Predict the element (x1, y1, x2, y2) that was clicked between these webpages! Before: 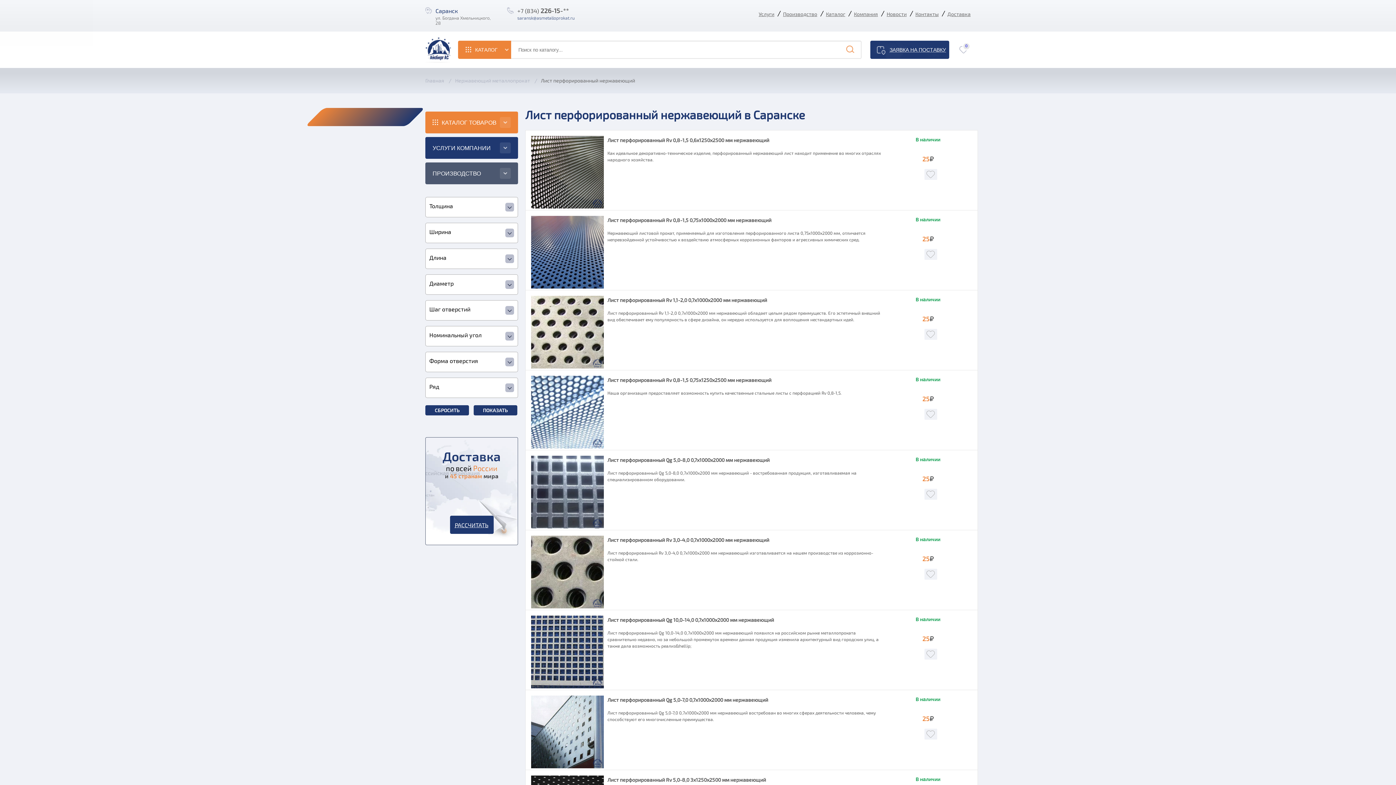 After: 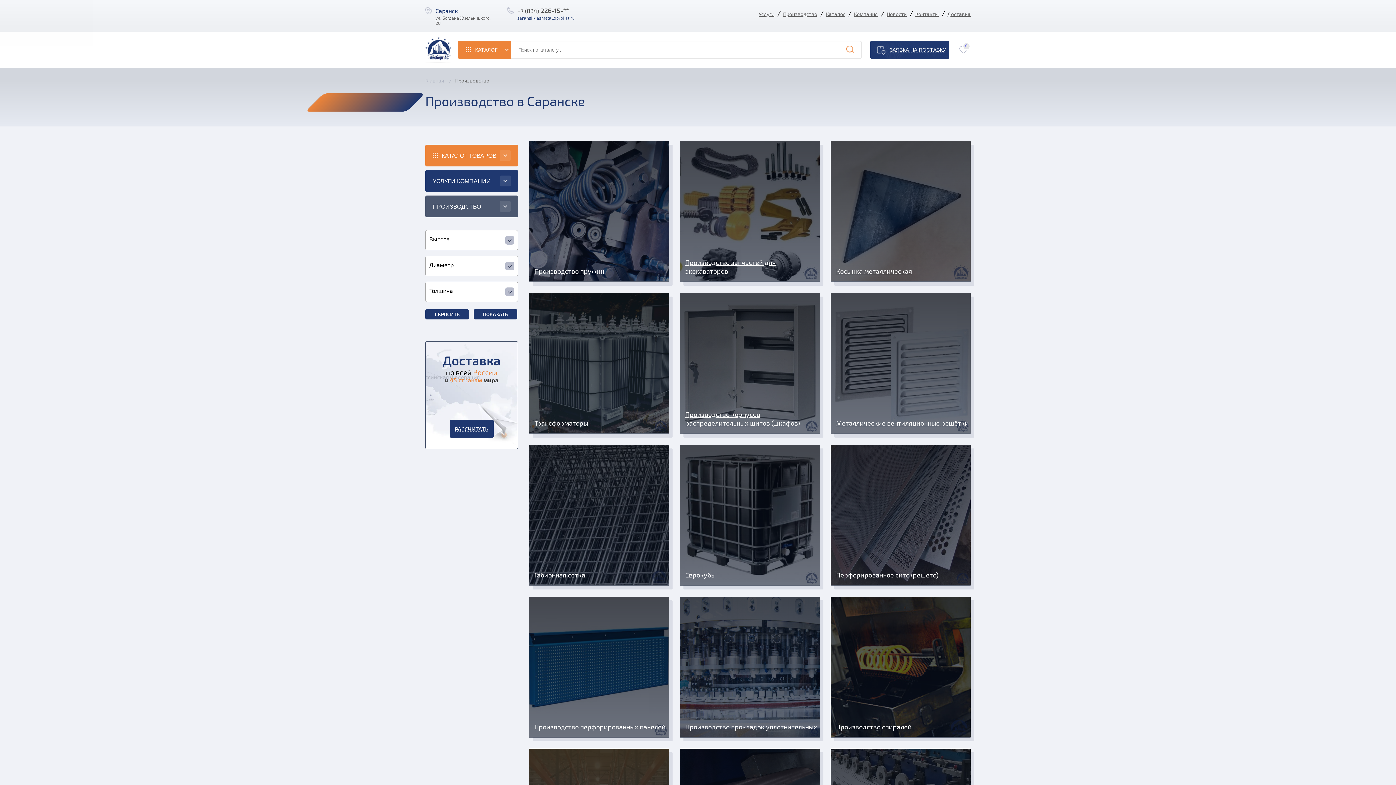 Action: bbox: (783, 9, 817, 18) label: Производство